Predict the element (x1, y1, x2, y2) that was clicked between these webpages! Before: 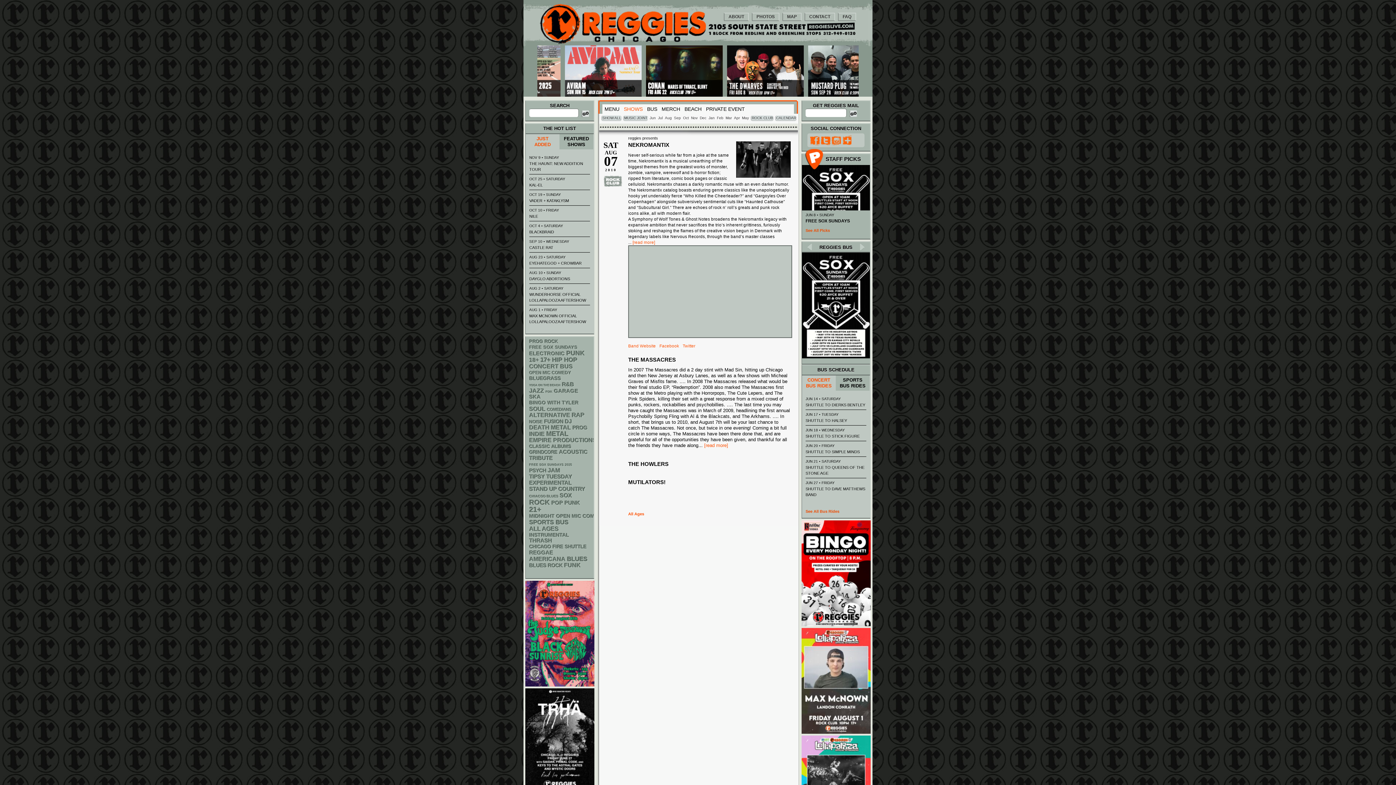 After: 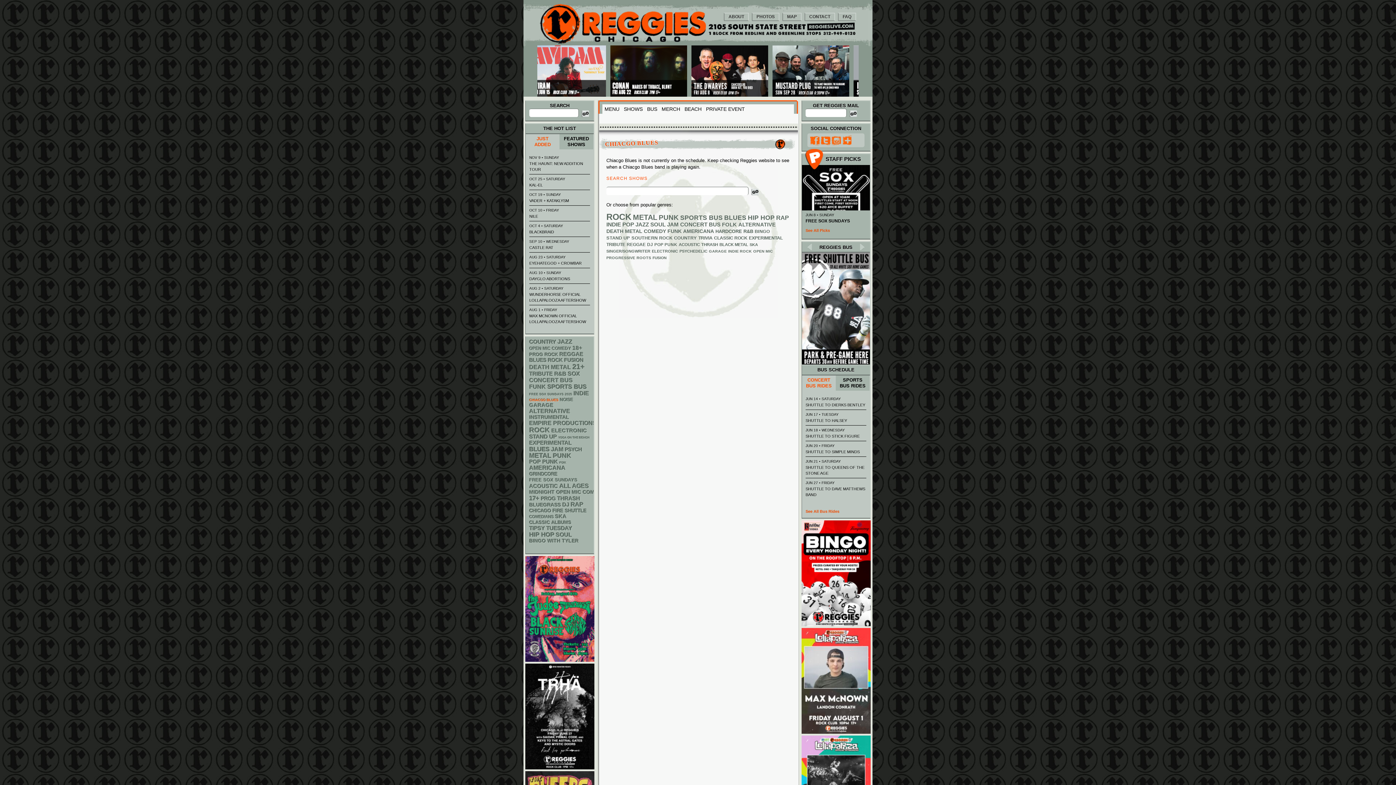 Action: bbox: (529, 494, 558, 498) label: Chiacgo Blues ()